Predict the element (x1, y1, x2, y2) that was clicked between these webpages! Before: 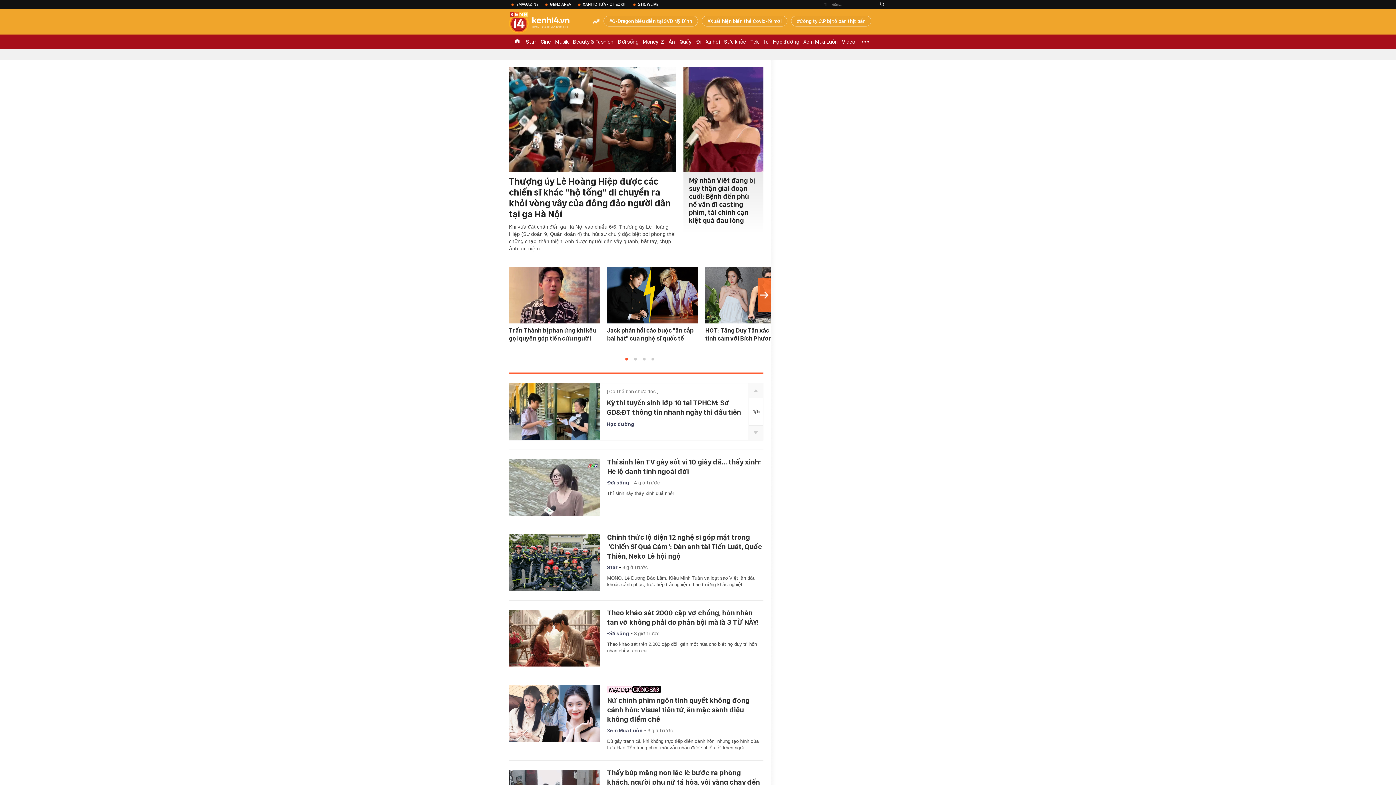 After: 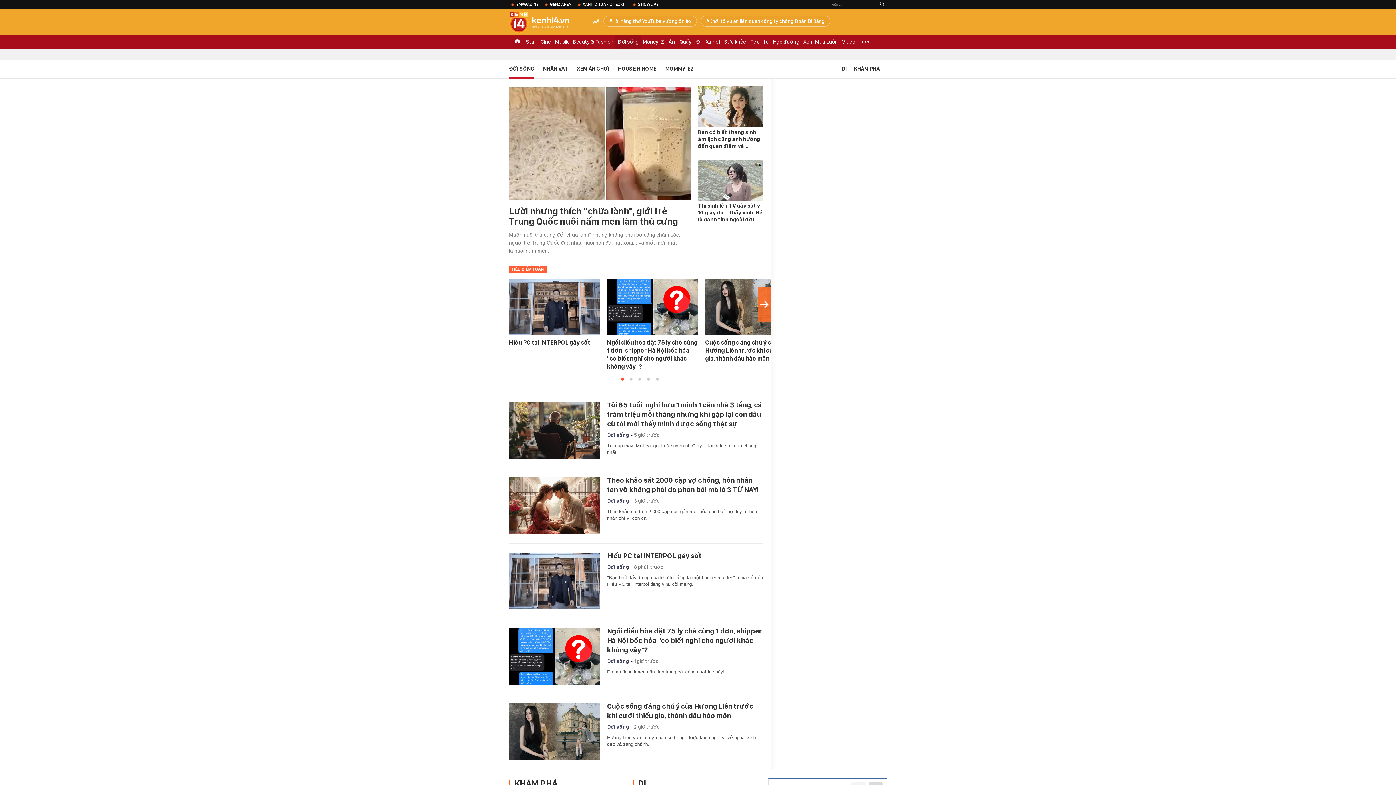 Action: label: Đời sống bbox: (615, 34, 640, 49)